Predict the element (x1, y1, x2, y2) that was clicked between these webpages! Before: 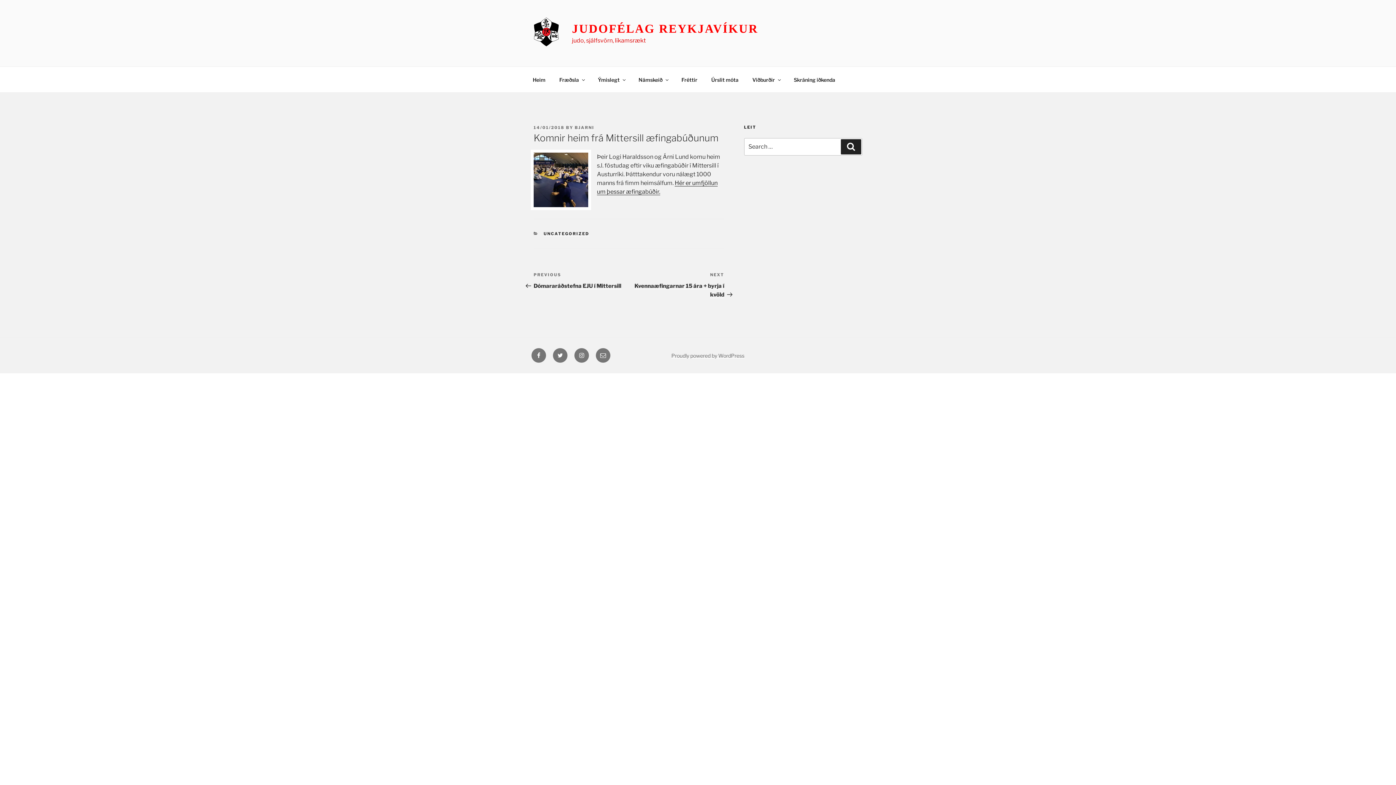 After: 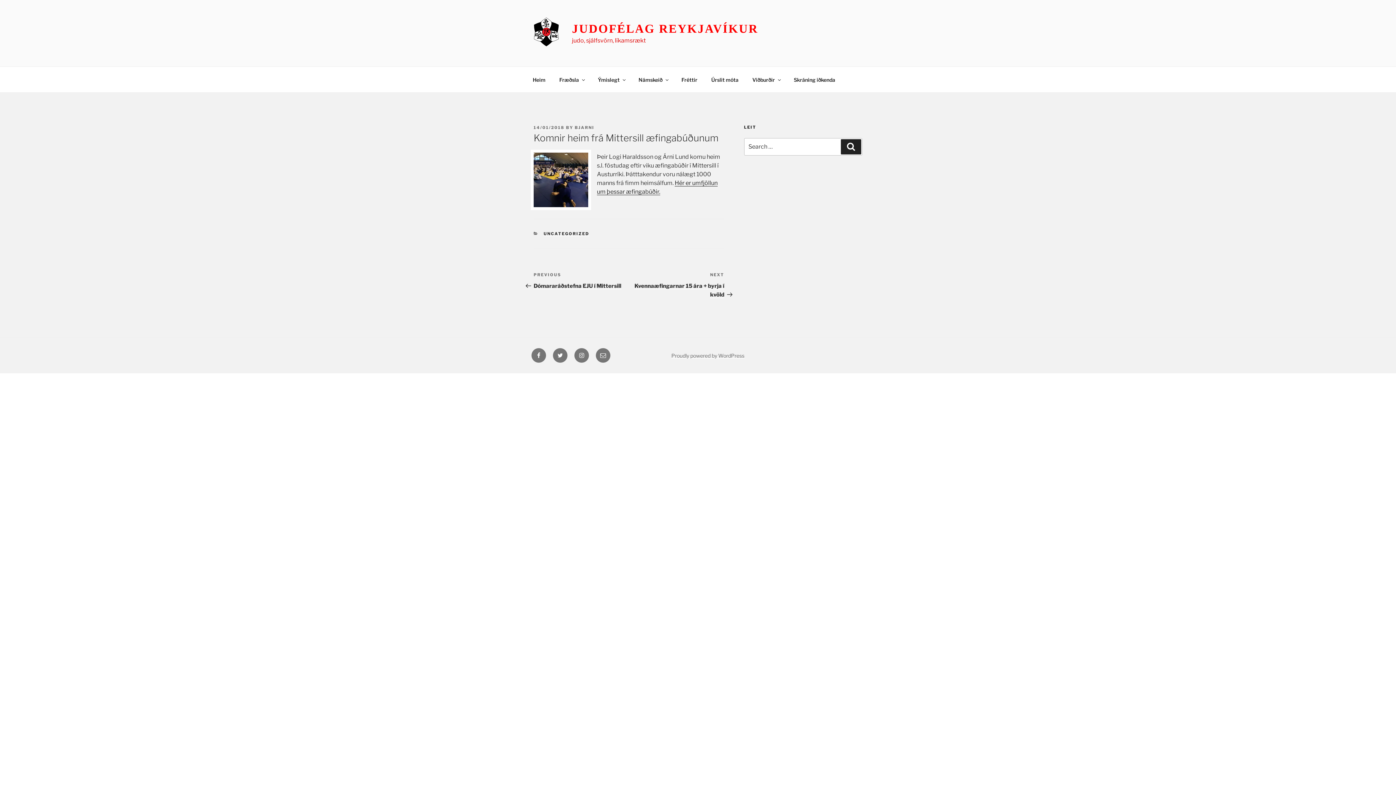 Action: bbox: (0, 374, 0, 381)